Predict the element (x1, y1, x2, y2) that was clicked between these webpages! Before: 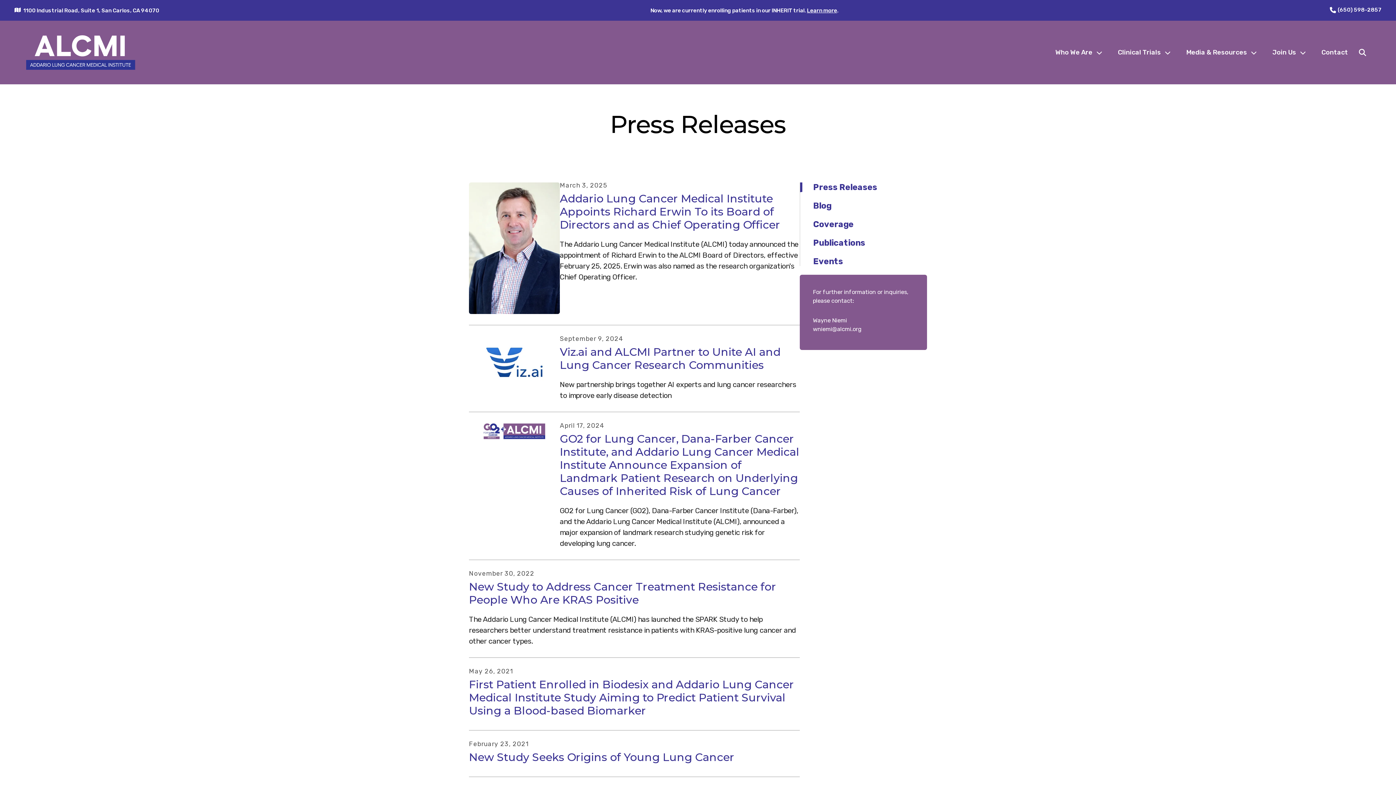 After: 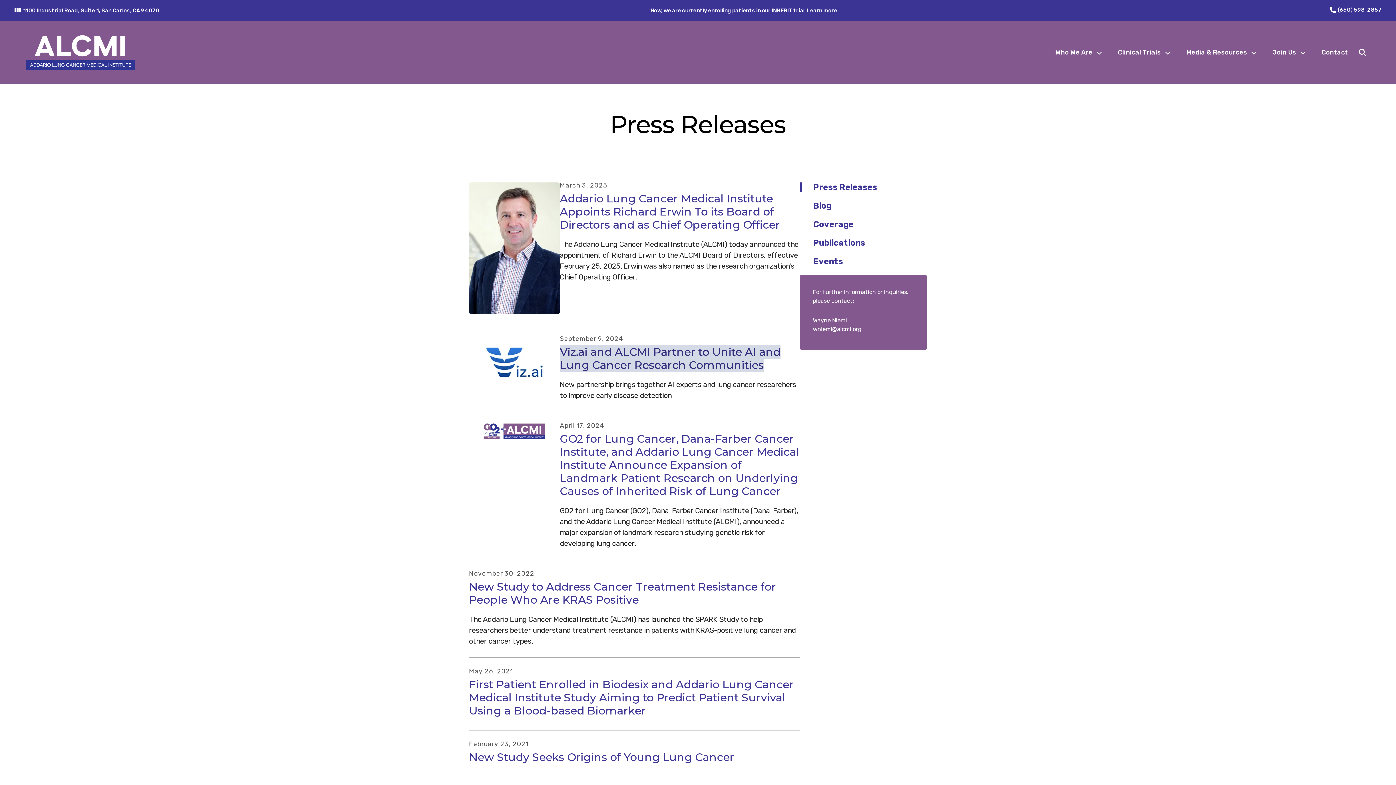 Action: label: Viz.ai and ALCMI Partner to Unite AI and Lung Cancer Research Communities bbox: (560, 345, 780, 372)